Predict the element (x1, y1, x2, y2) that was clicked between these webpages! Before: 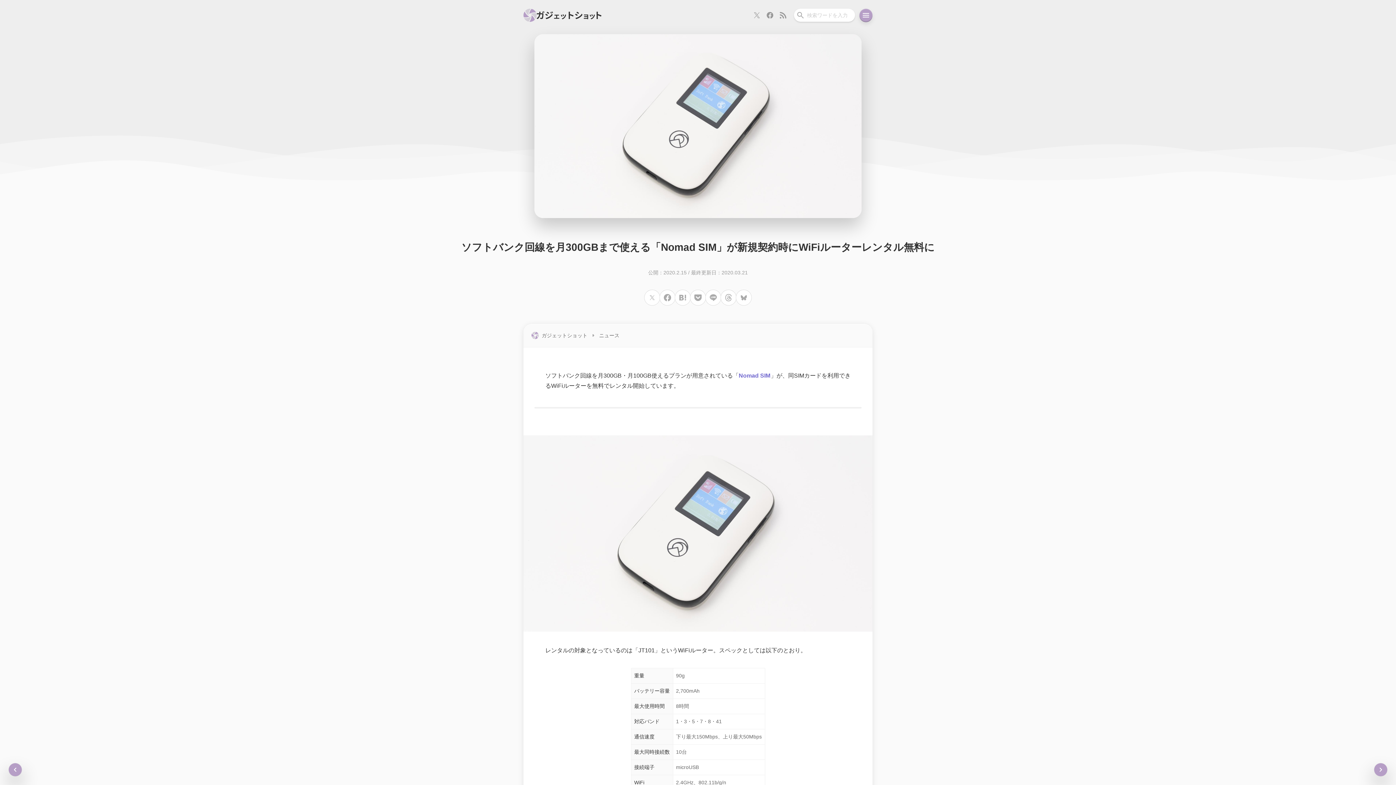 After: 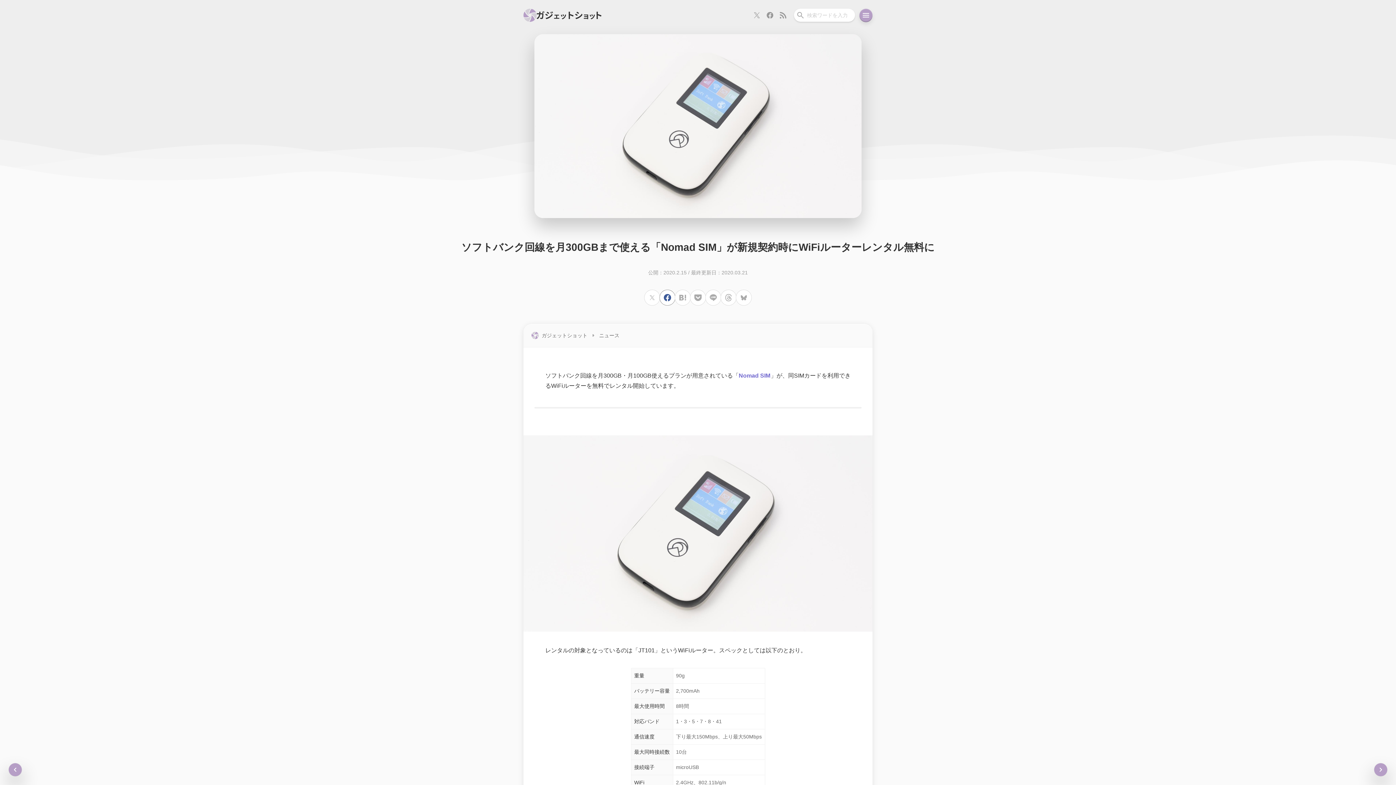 Action: bbox: (660, 290, 675, 305)